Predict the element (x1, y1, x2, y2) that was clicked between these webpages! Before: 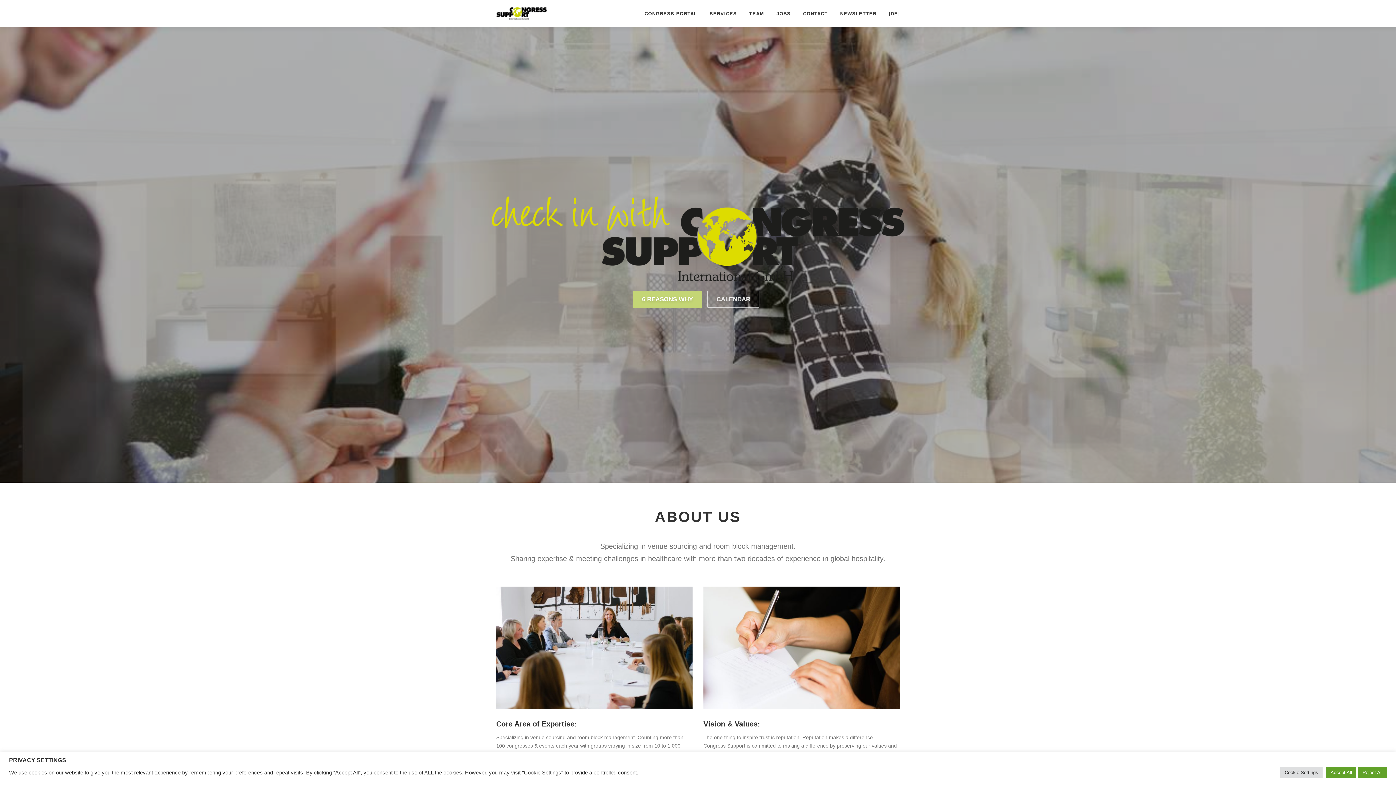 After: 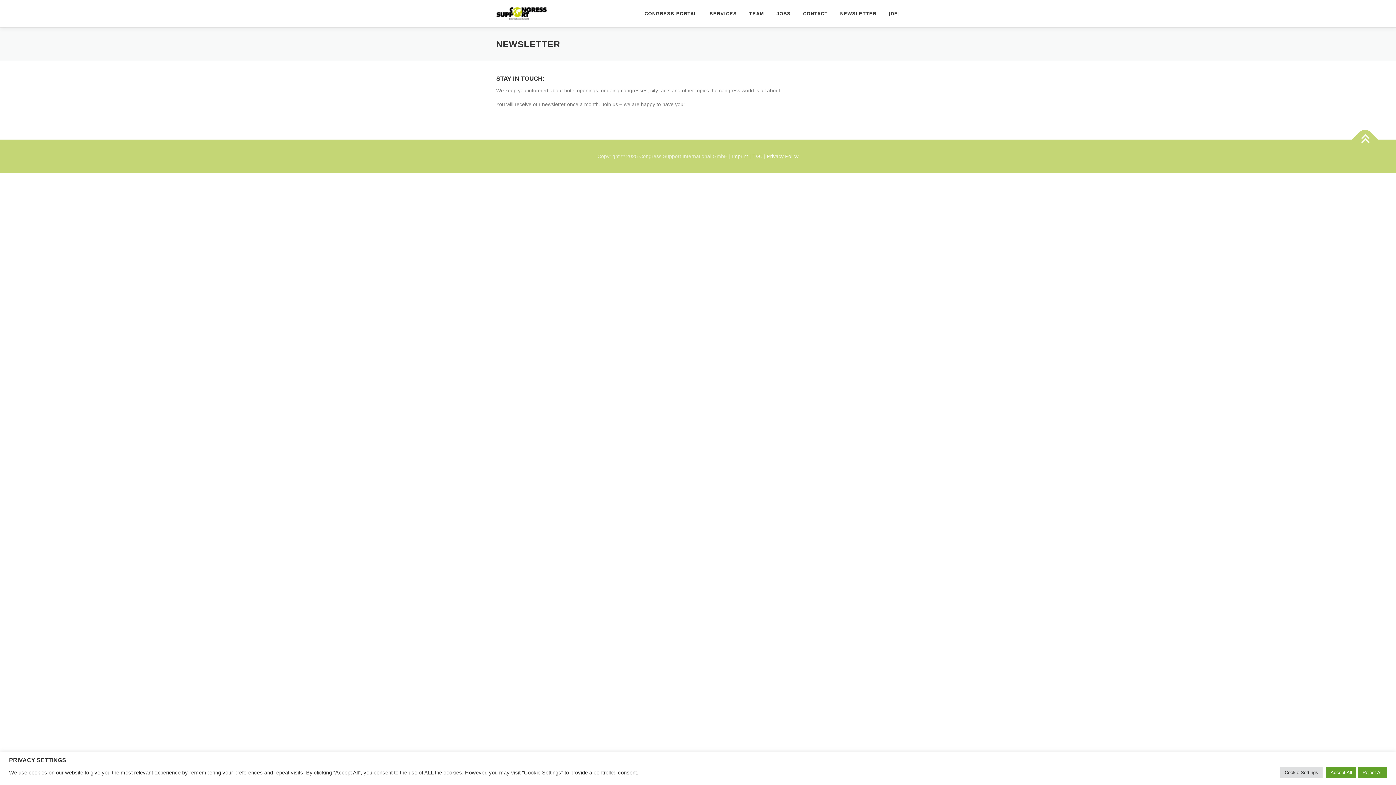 Action: bbox: (834, 0, 882, 27) label: NEWSLETTER